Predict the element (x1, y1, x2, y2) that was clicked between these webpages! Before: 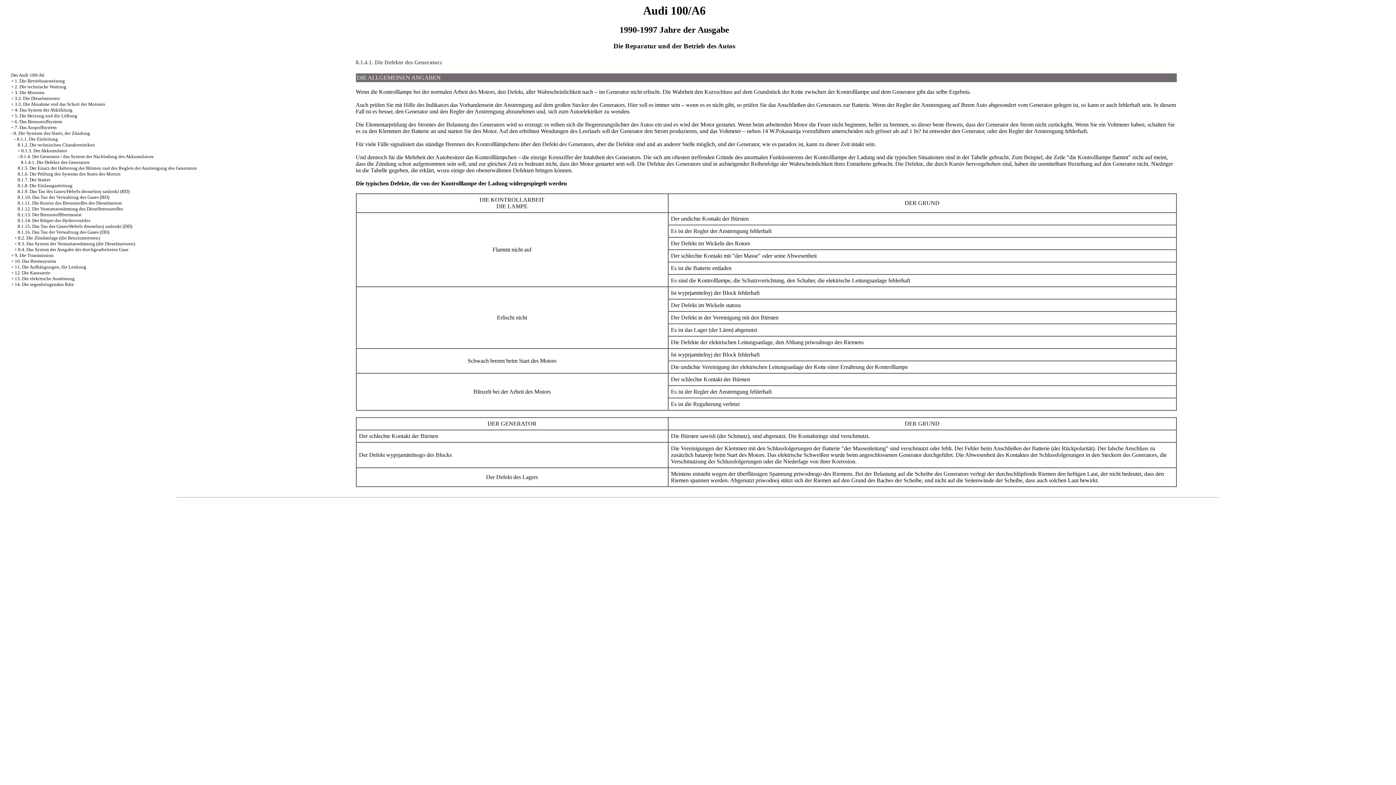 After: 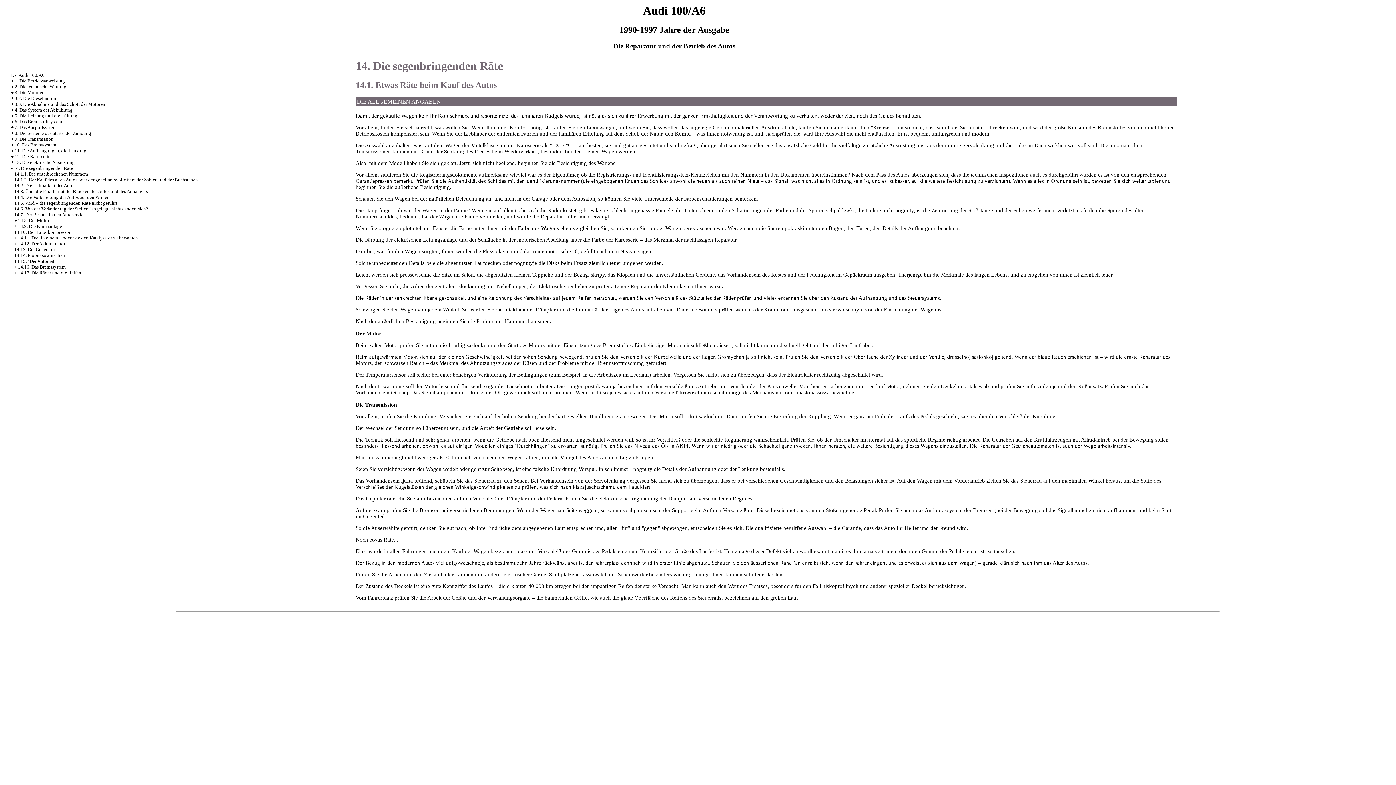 Action: bbox: (14, 281, 74, 287) label: 14. Die segenbringenden Räte